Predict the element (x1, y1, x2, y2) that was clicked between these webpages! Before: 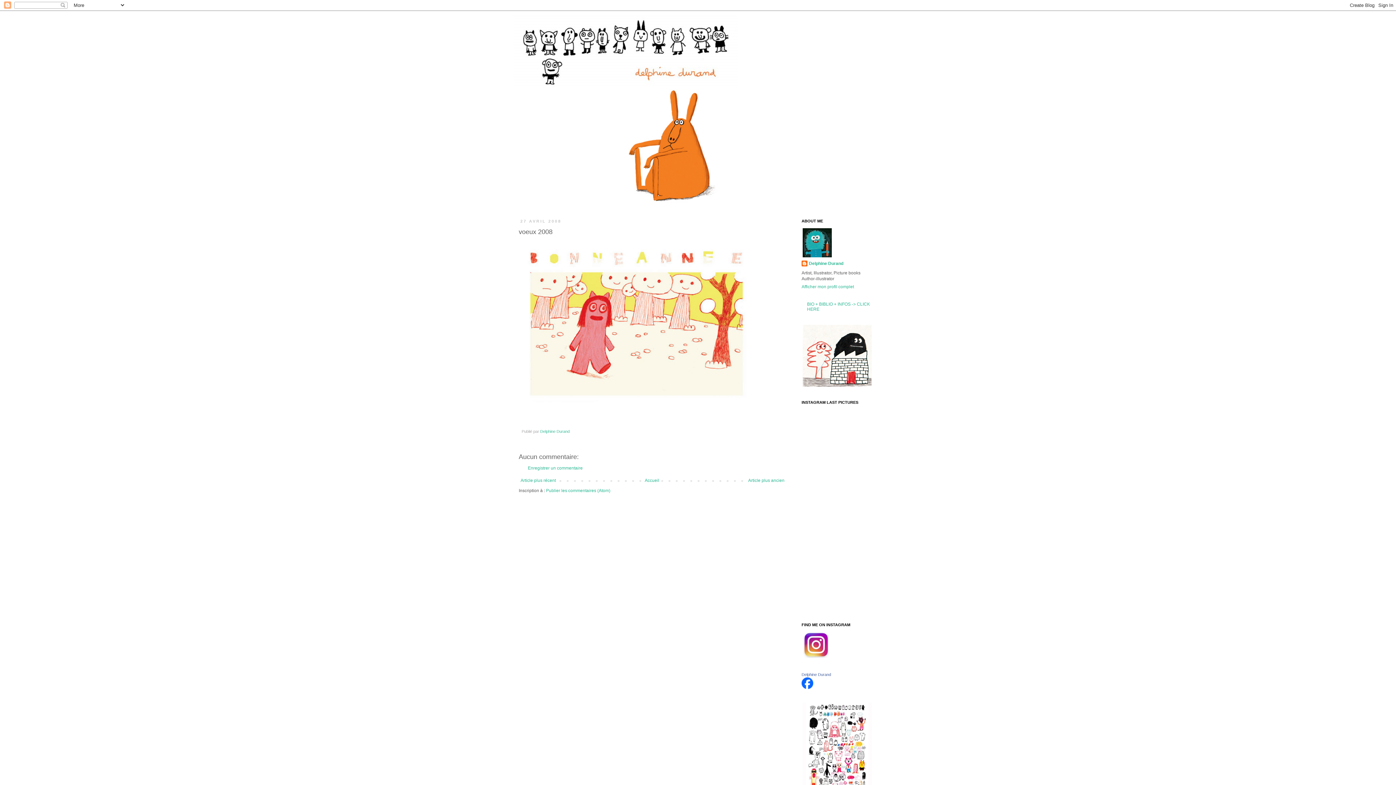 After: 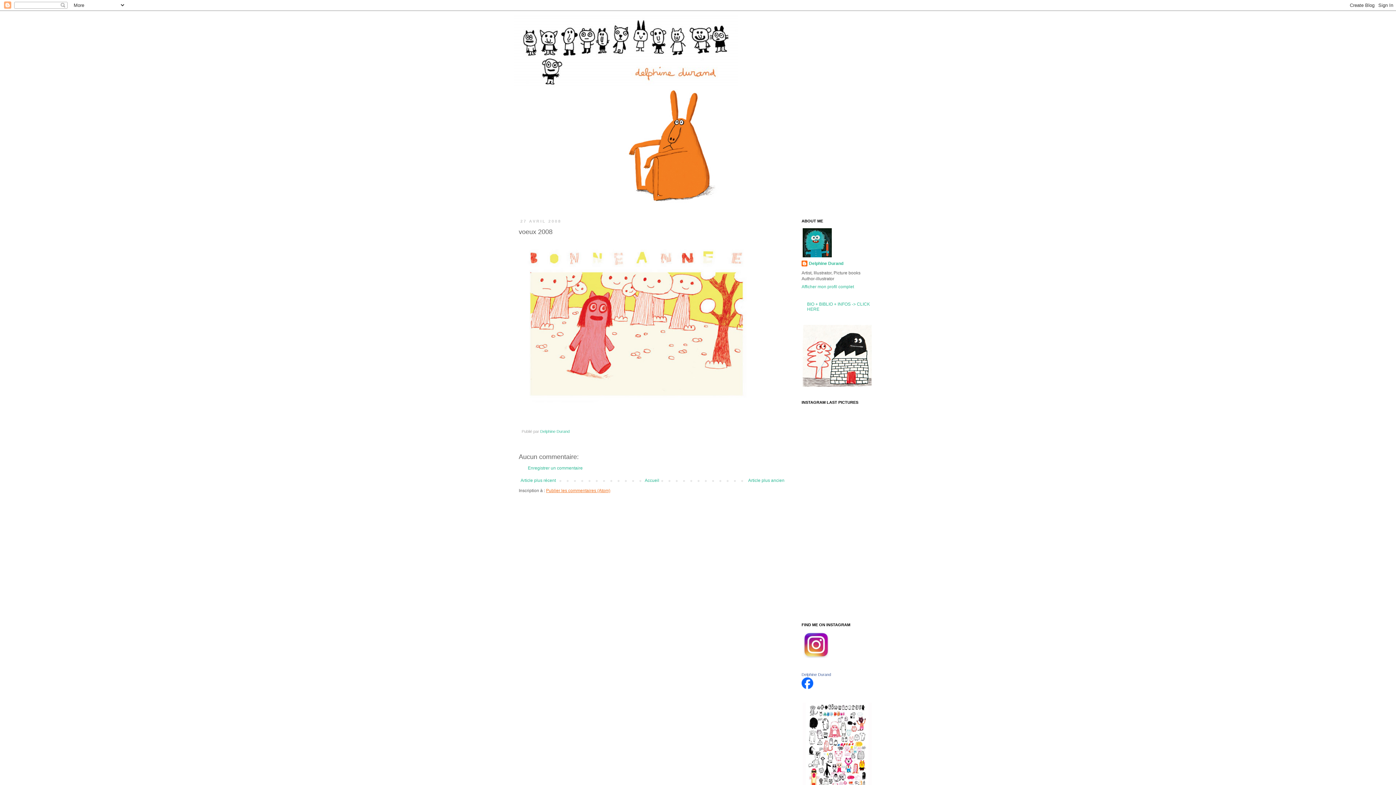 Action: label: Publier les commentaires (Atom) bbox: (546, 488, 610, 493)